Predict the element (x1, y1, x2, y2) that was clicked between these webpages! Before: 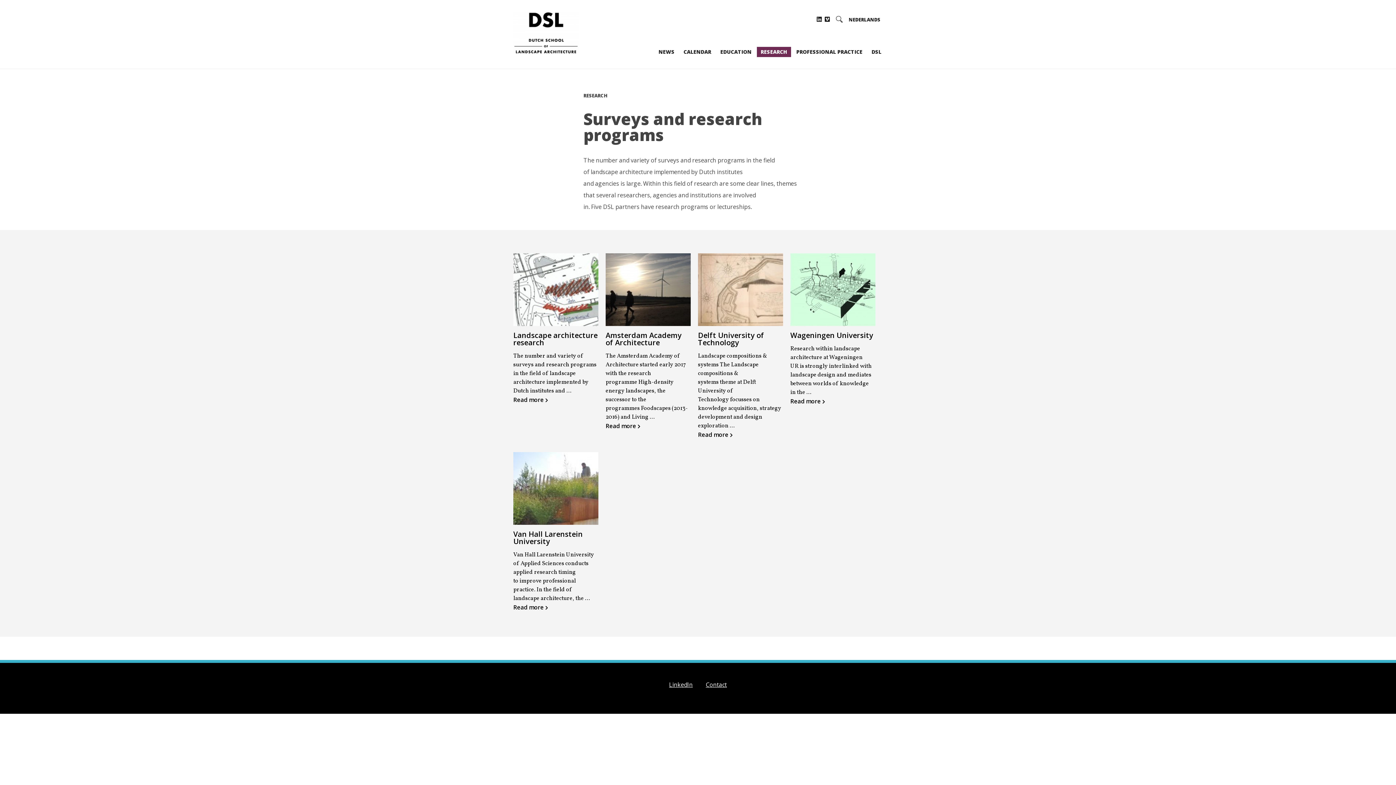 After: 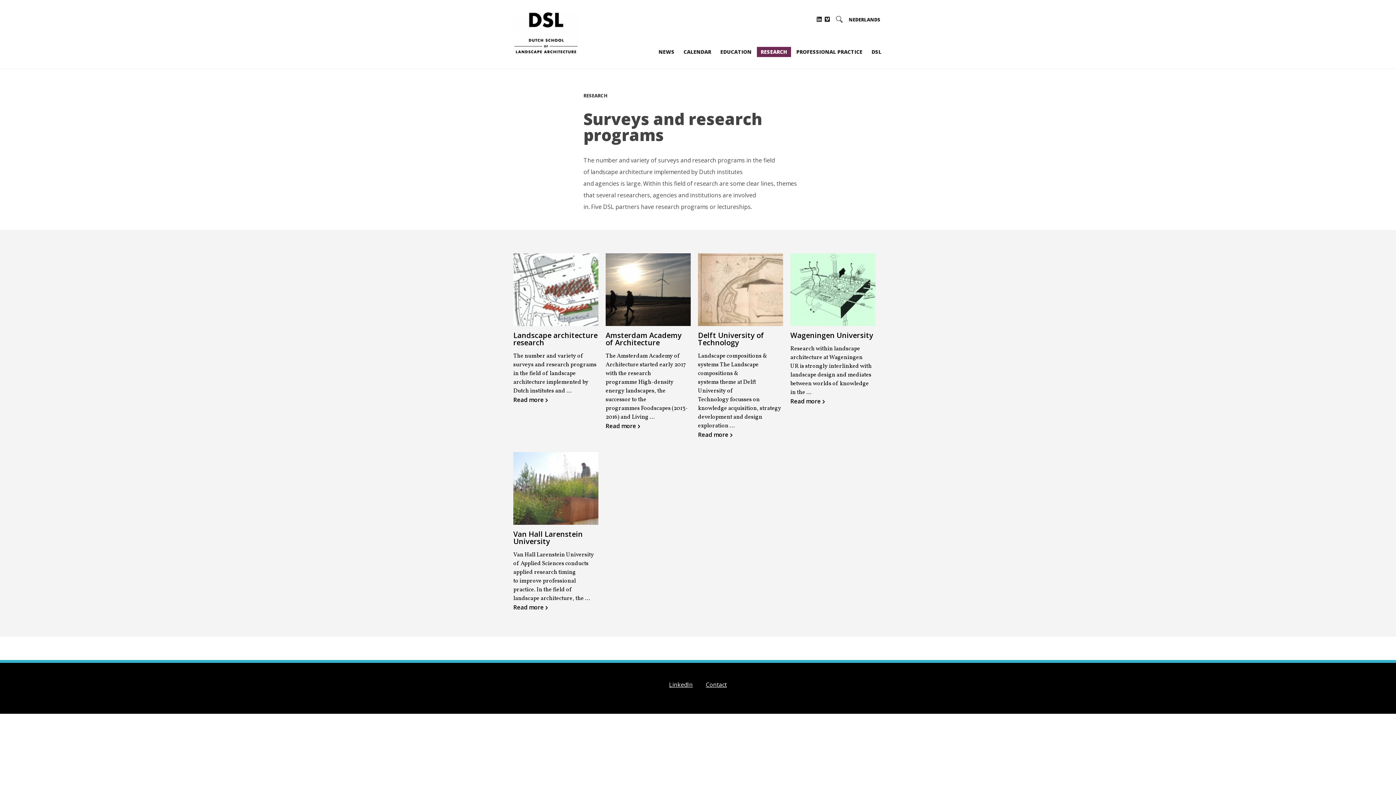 Action: bbox: (816, 16, 822, 22)